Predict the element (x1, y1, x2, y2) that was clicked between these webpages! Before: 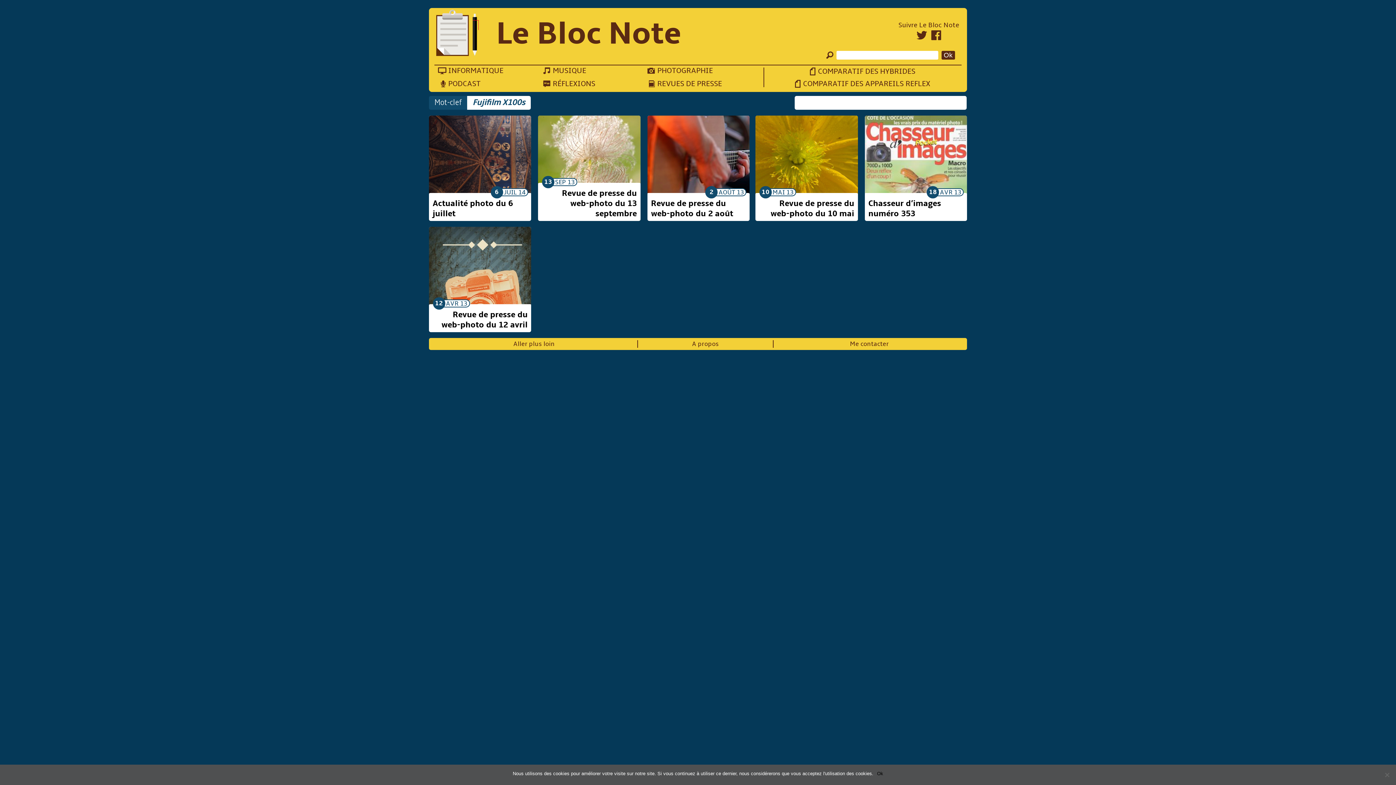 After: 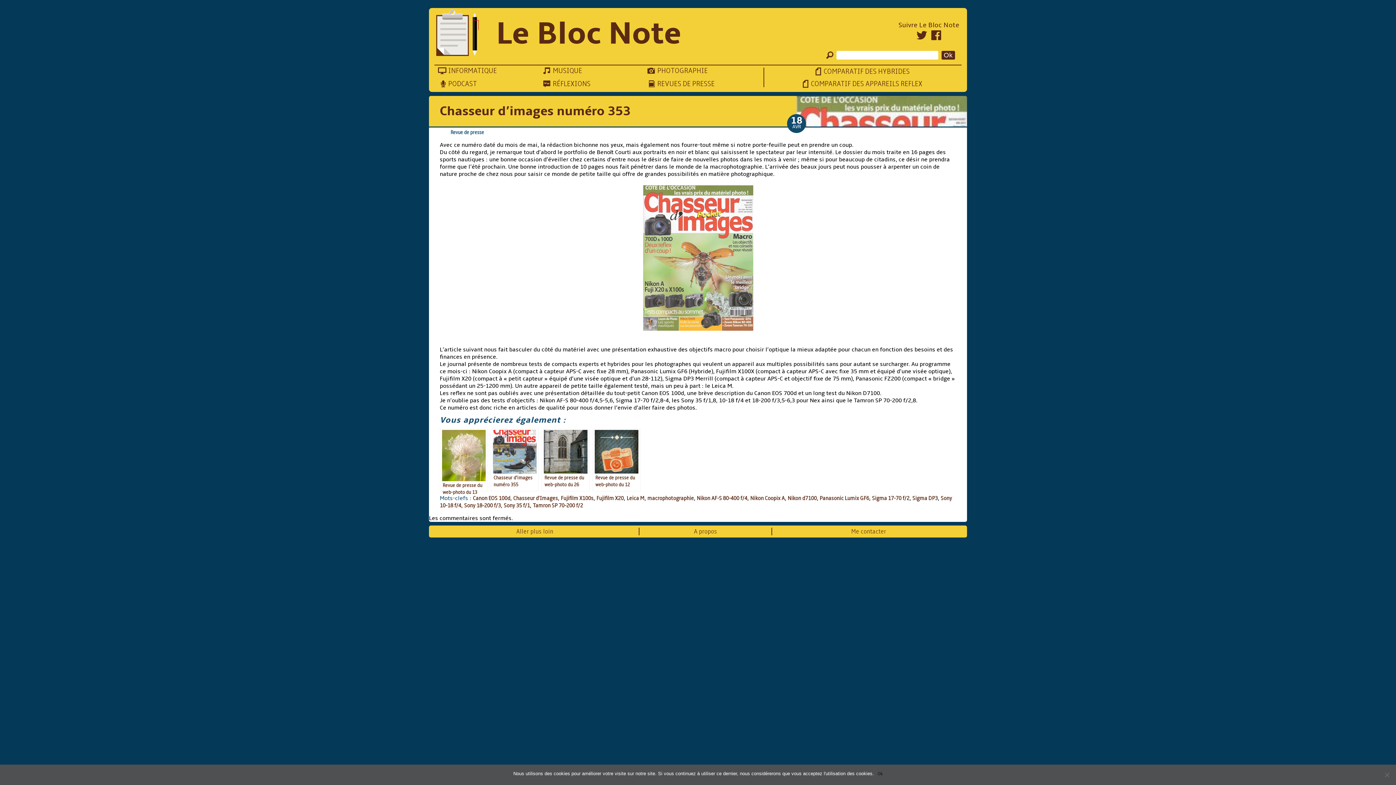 Action: bbox: (868, 198, 941, 218) label: Chasseur d’images numéro 353